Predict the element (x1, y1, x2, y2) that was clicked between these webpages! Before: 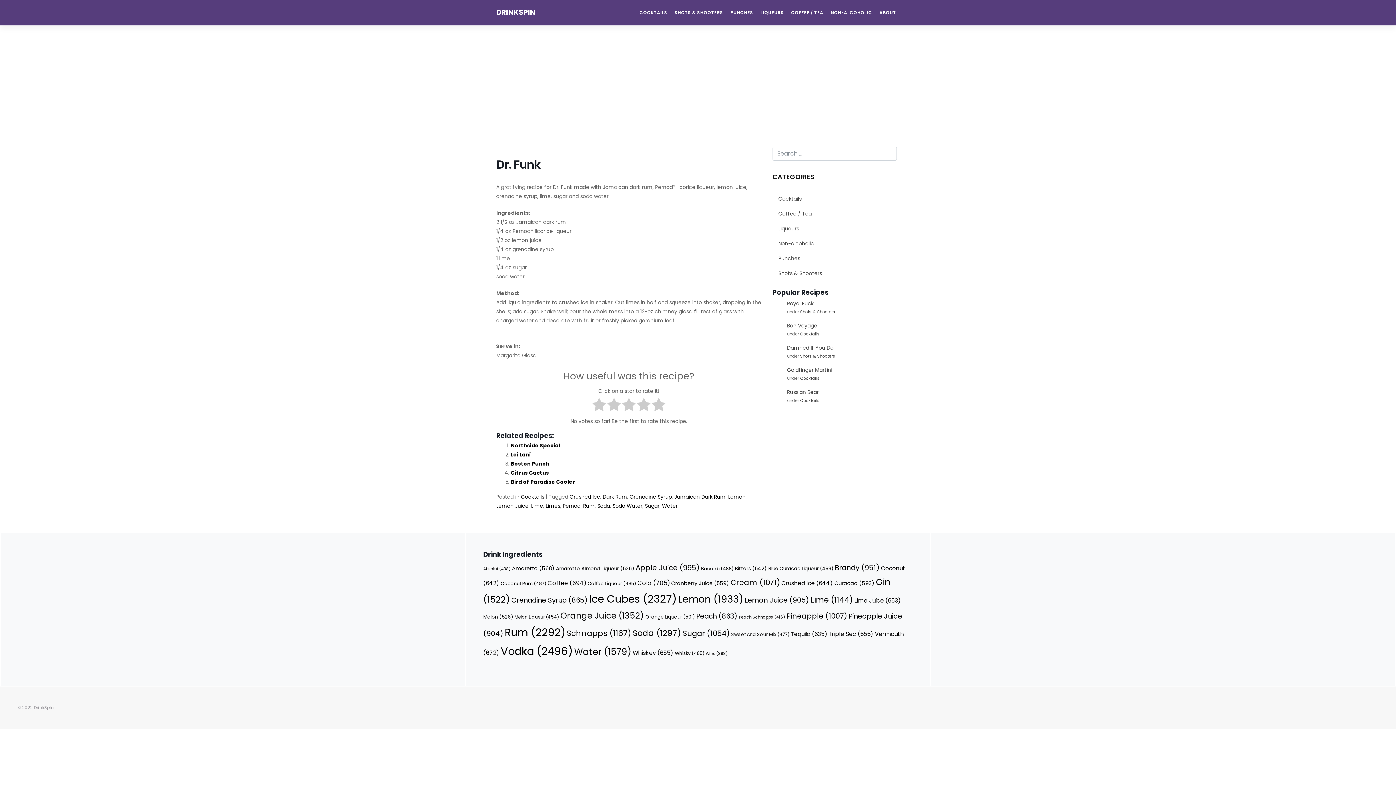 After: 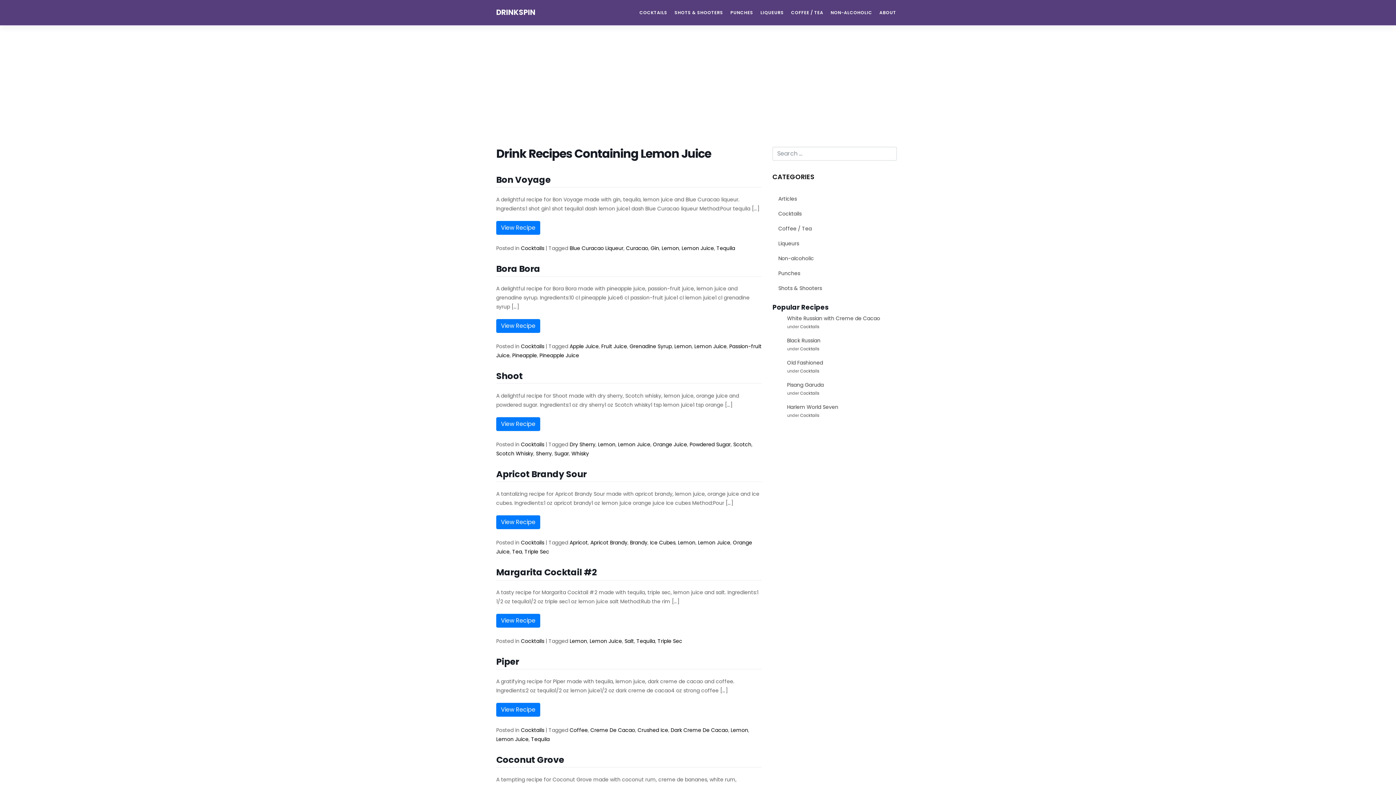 Action: label: Lemon Juice bbox: (496, 502, 528, 509)